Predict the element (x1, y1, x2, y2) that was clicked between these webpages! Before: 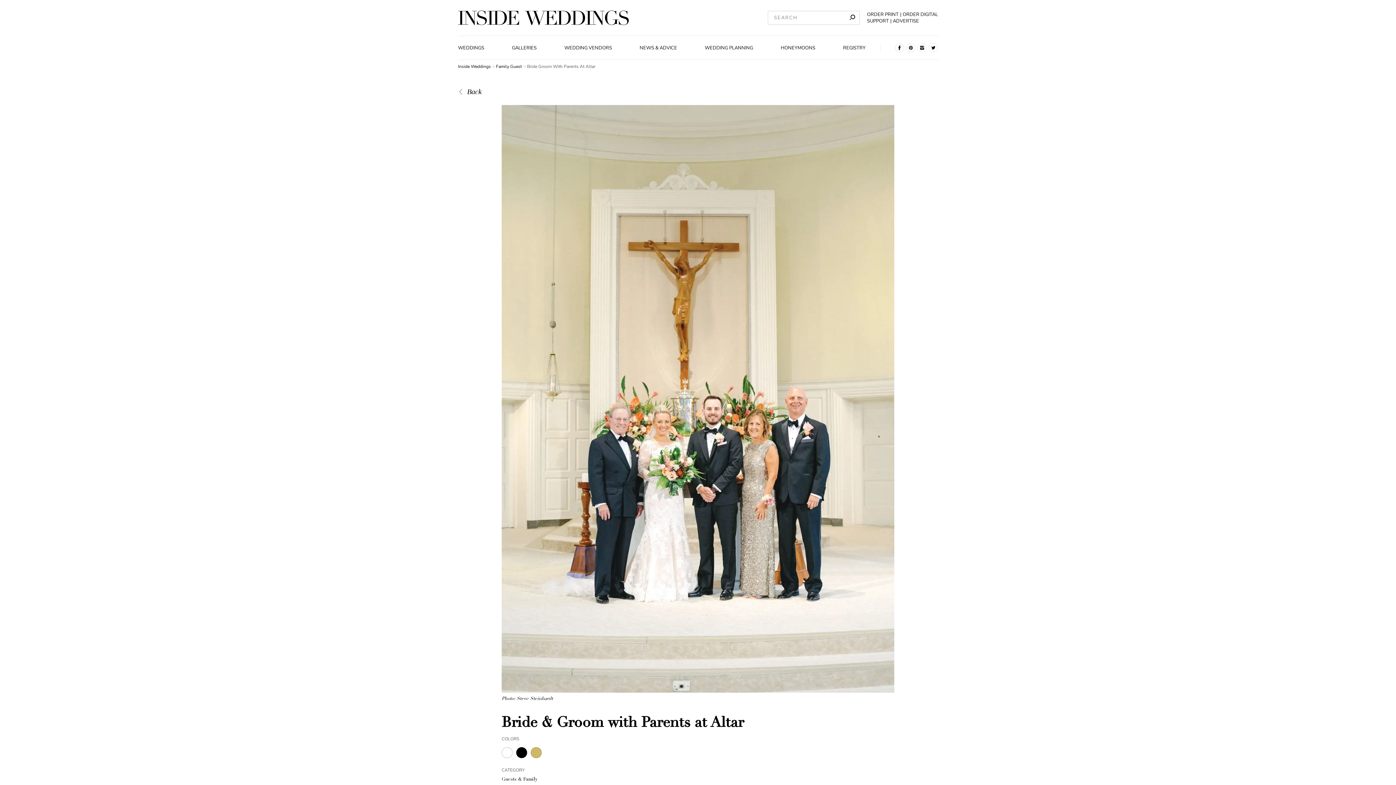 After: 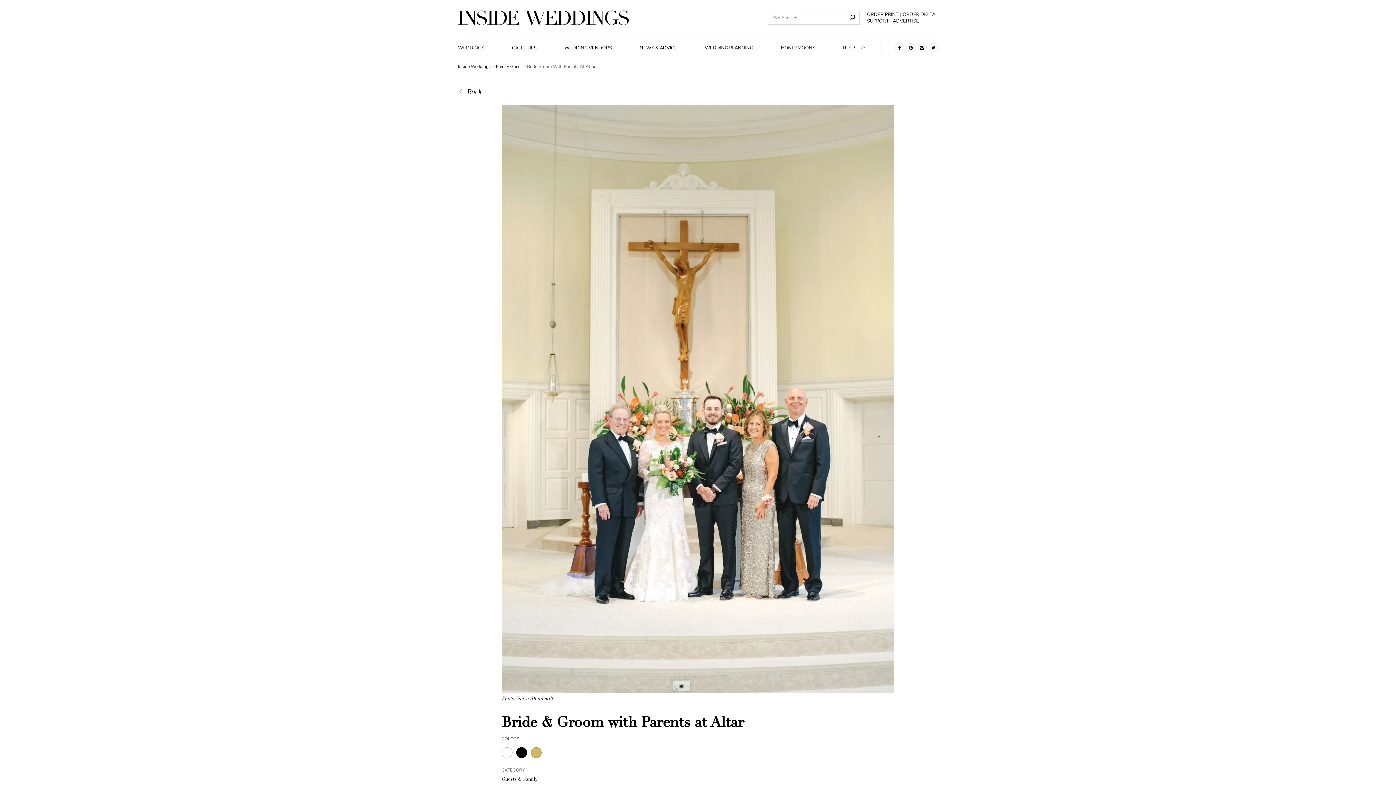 Action: bbox: (929, 43, 938, 52)